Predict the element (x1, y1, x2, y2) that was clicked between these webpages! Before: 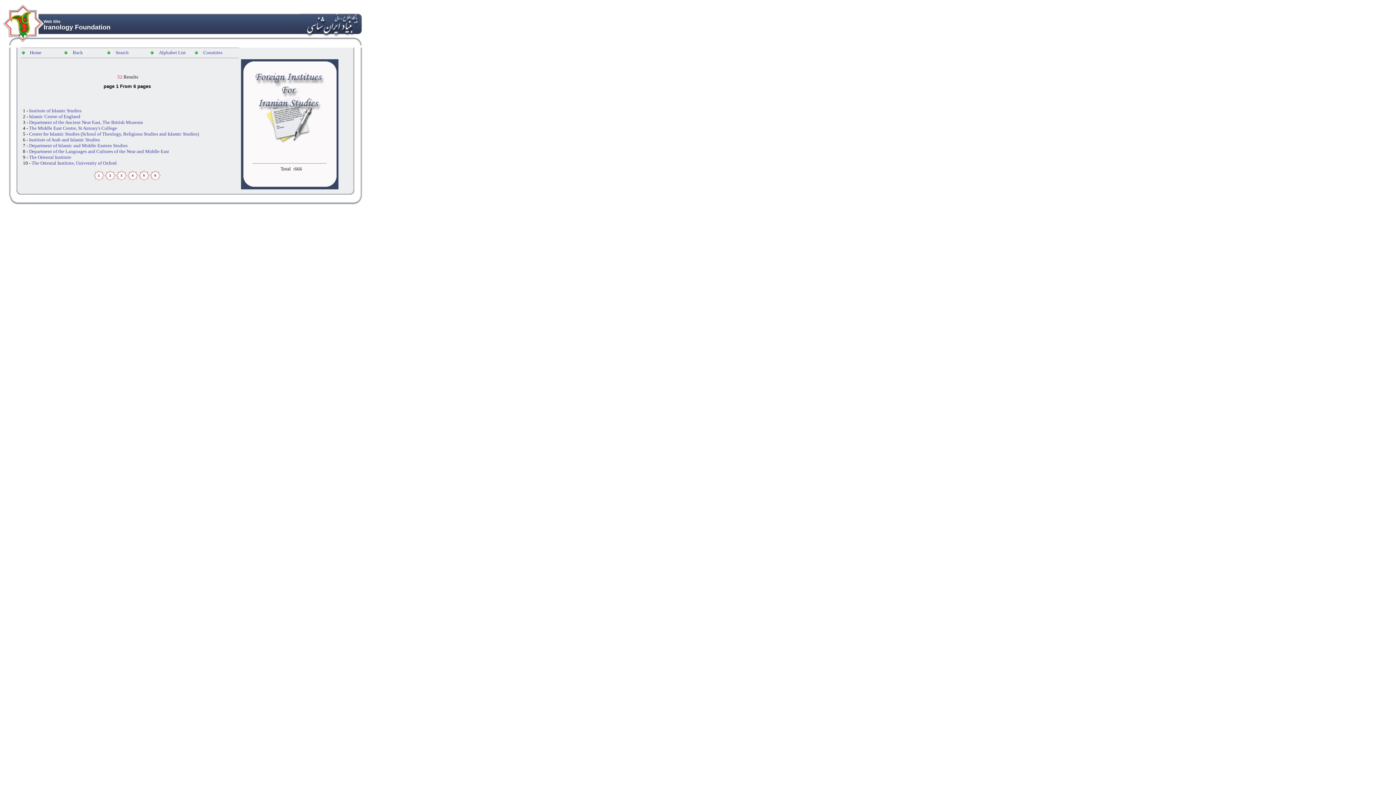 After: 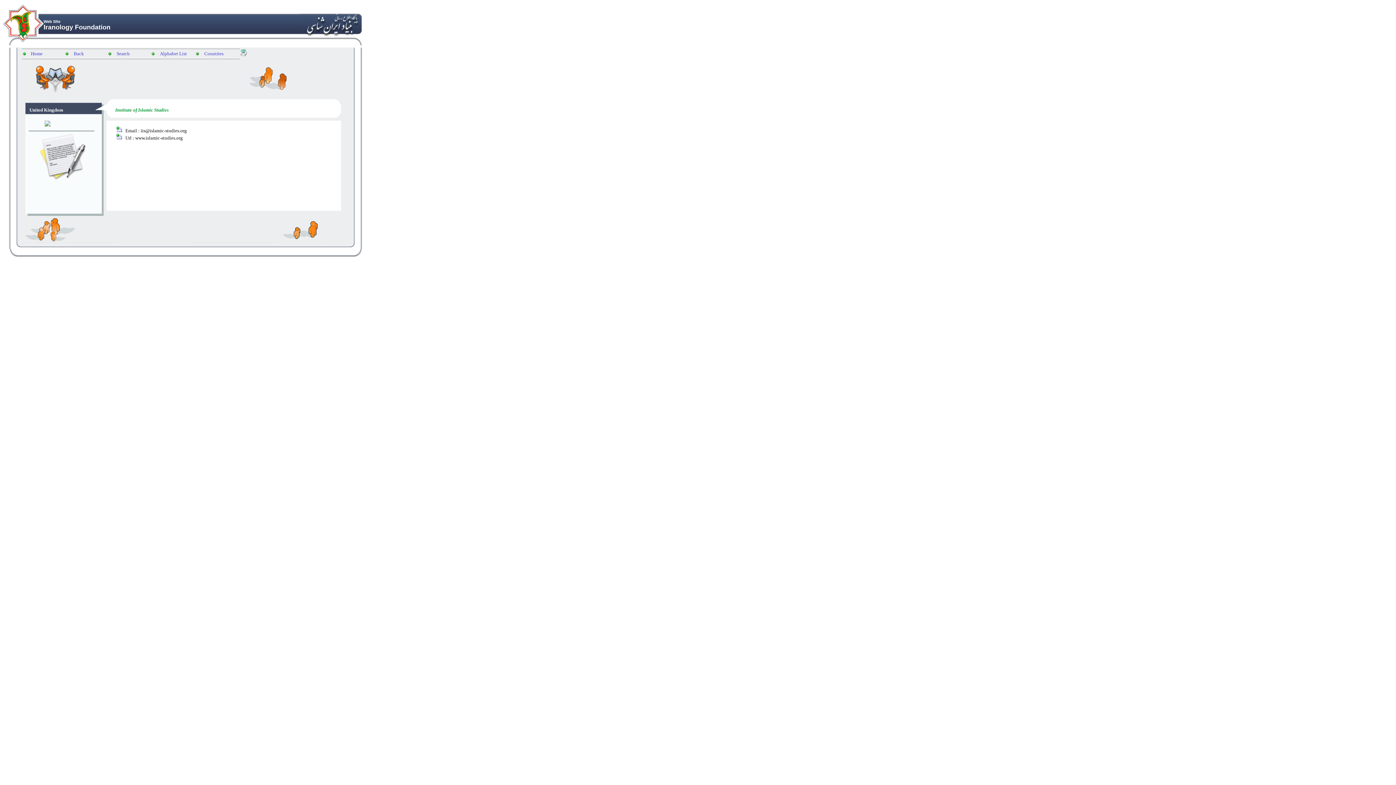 Action: bbox: (29, 108, 81, 113) label: Institute of Islamic Studies